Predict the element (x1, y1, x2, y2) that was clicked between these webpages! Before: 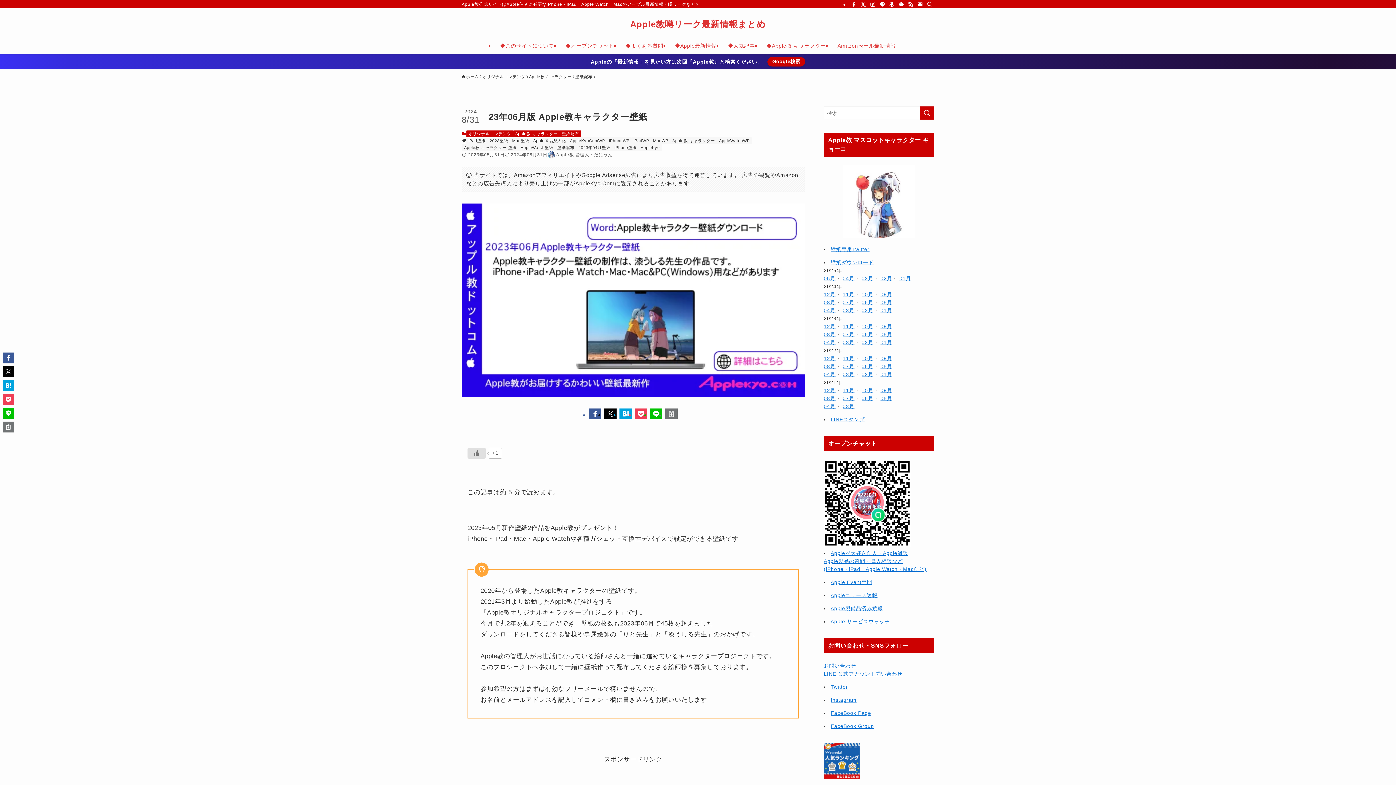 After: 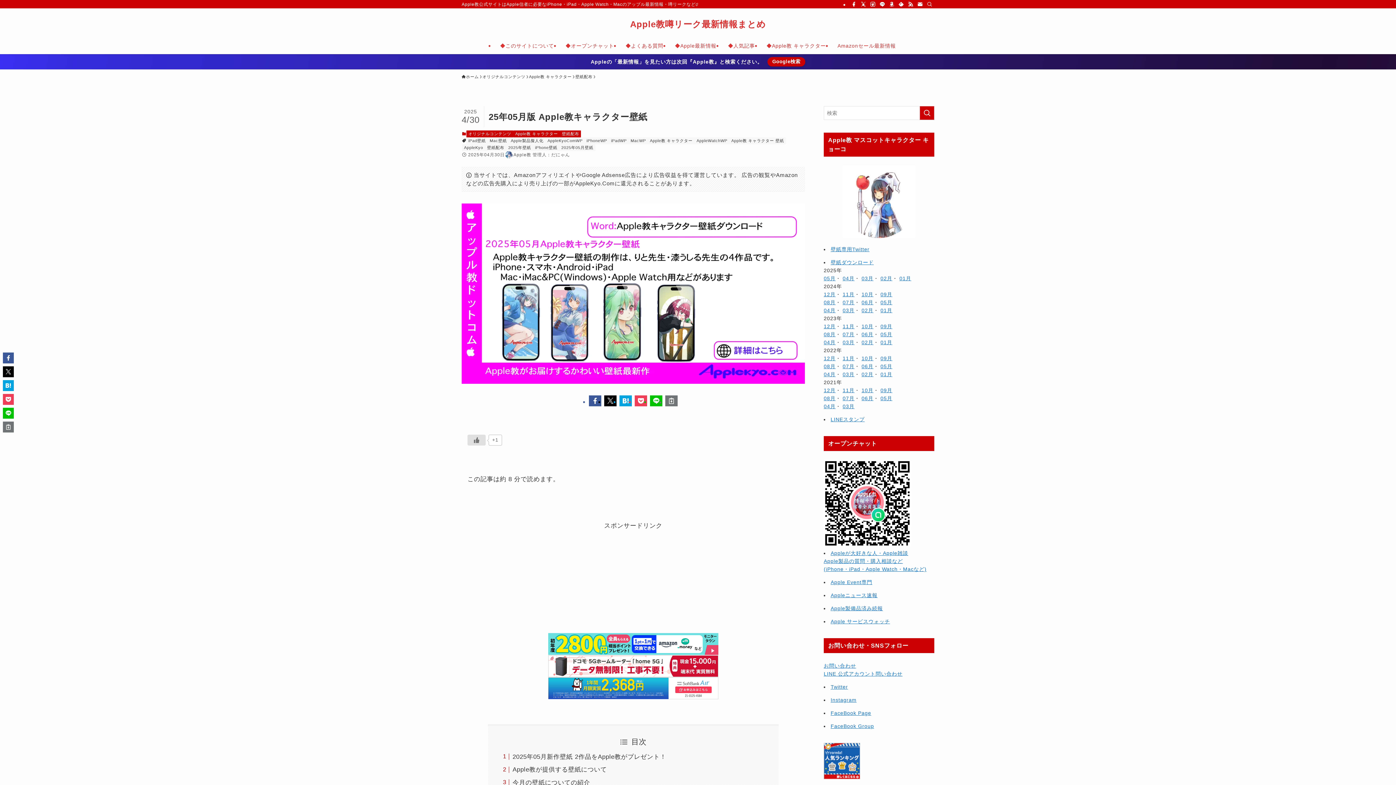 Action: label: 05月 bbox: (824, 275, 835, 281)